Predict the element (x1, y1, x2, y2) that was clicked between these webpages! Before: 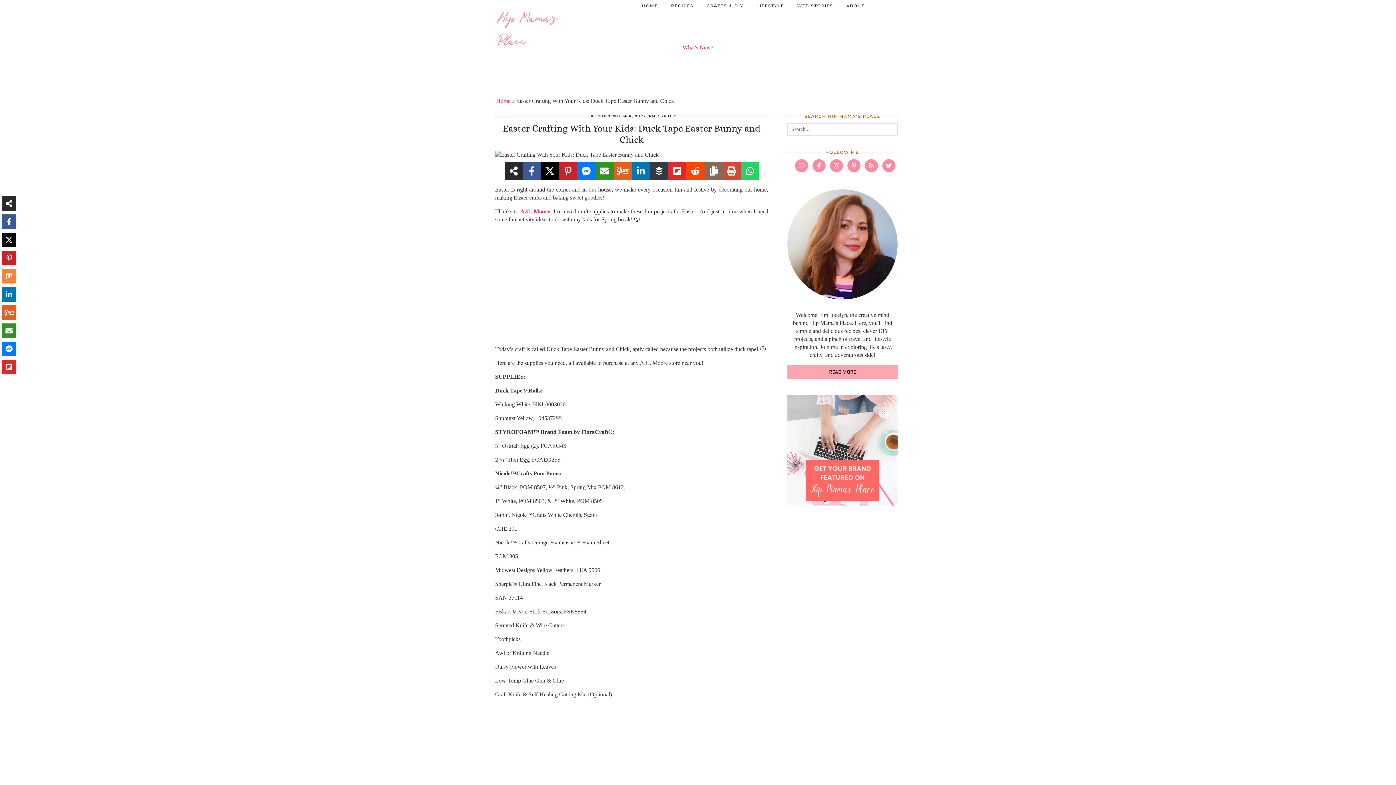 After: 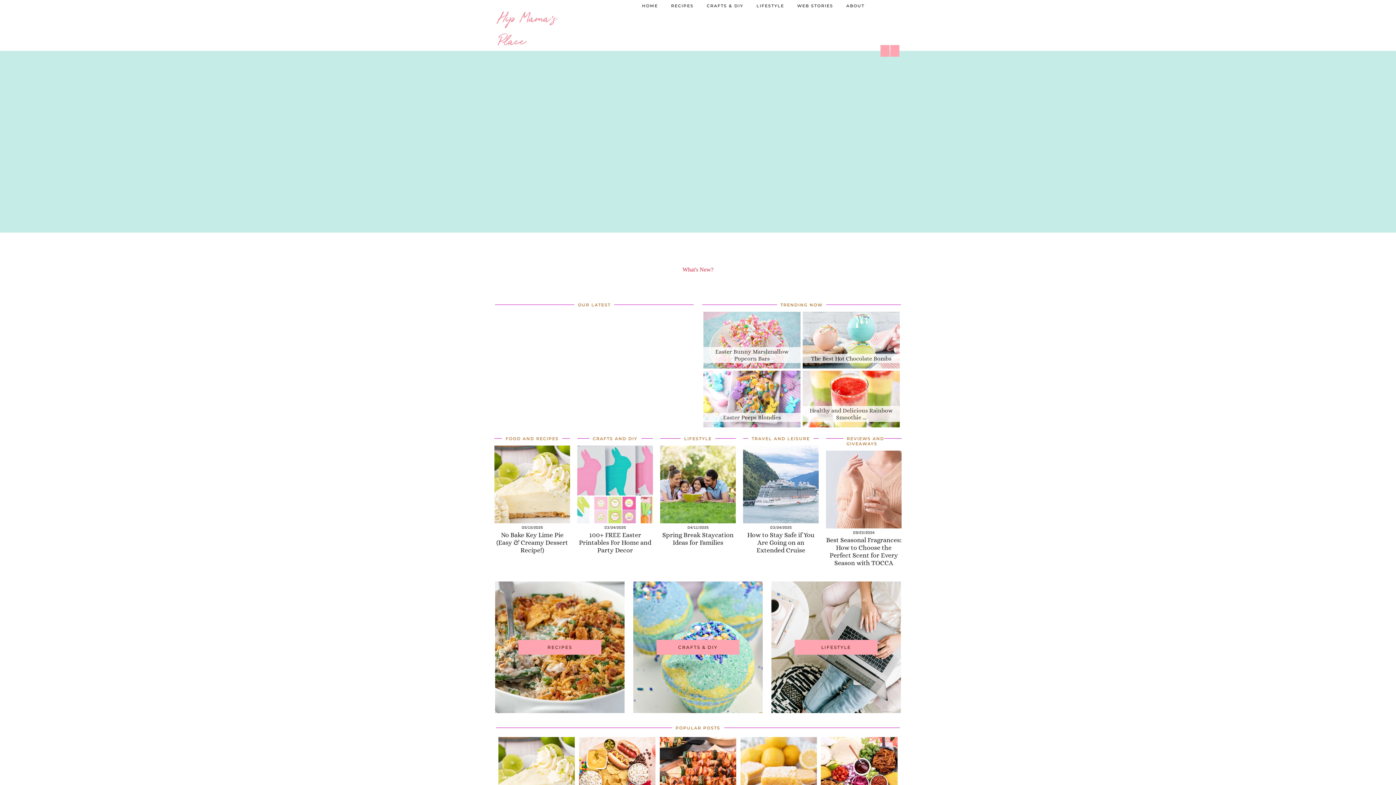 Action: bbox: (682, 44, 713, 50) label: What's New?